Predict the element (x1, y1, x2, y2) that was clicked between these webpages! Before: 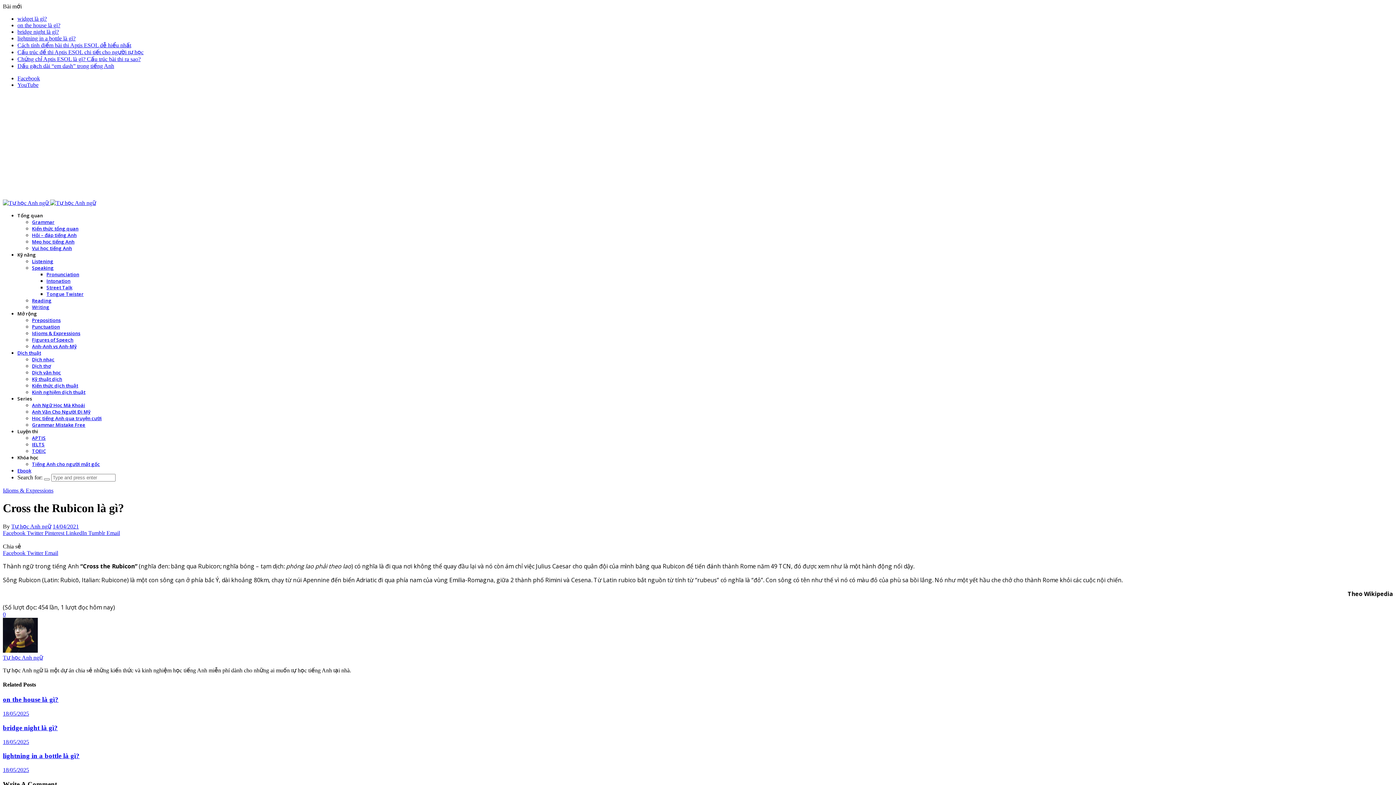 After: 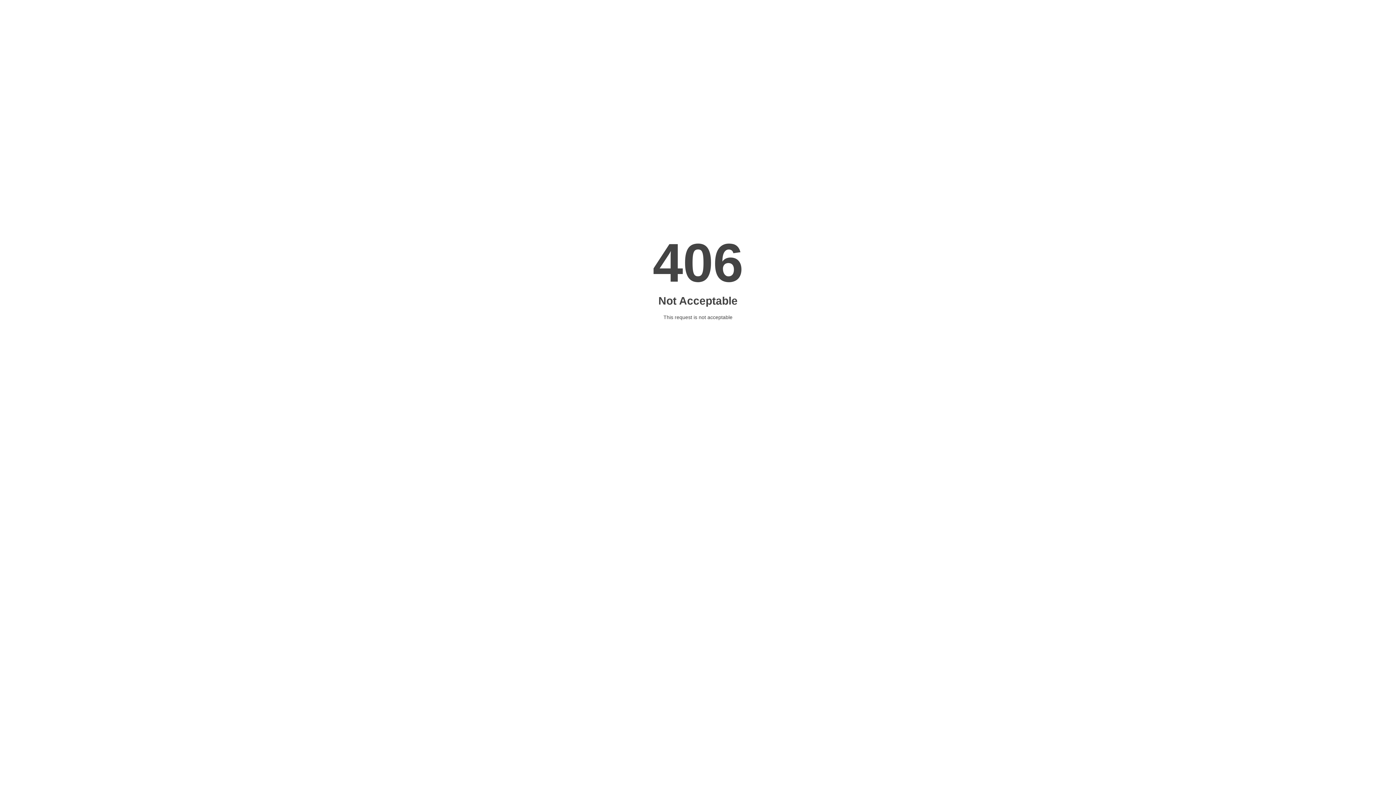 Action: label: IELTS bbox: (32, 441, 44, 448)